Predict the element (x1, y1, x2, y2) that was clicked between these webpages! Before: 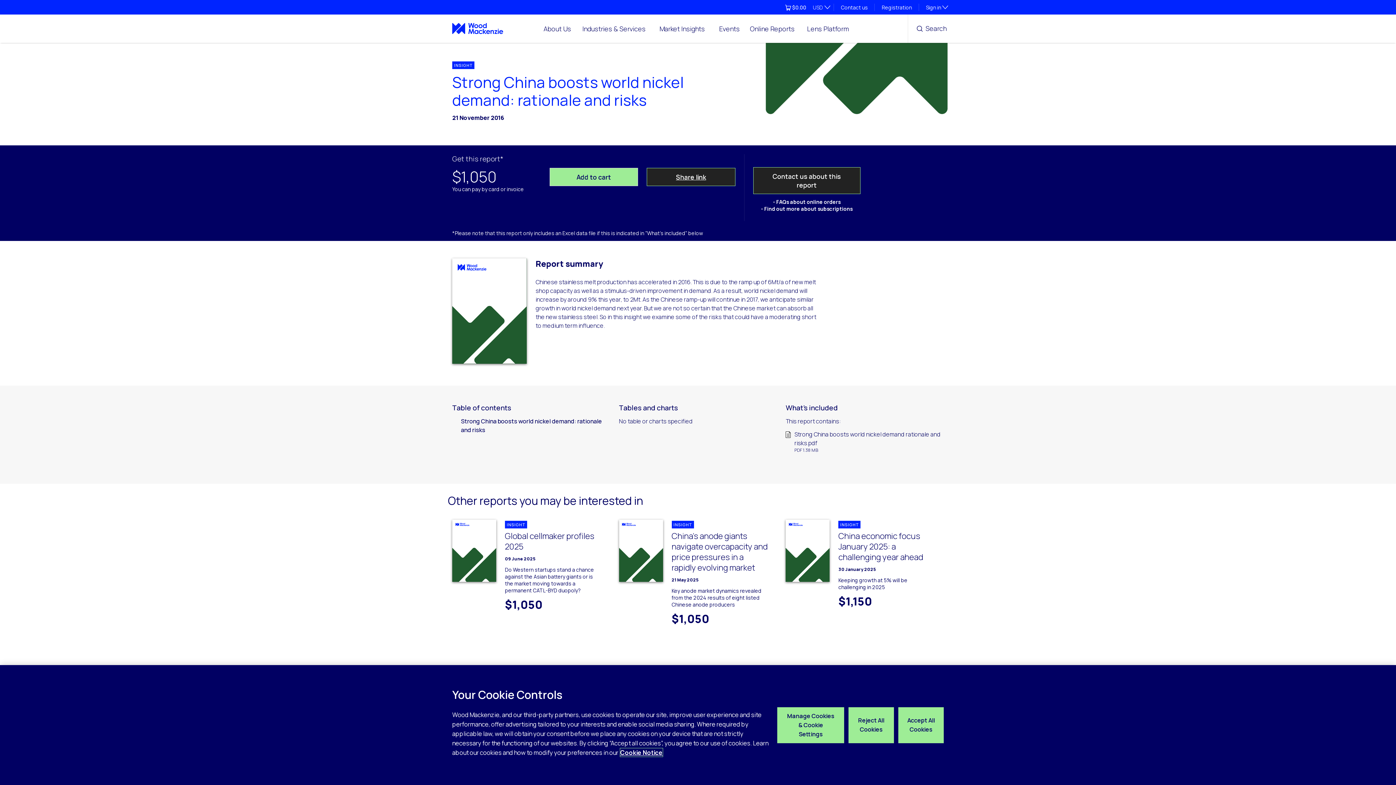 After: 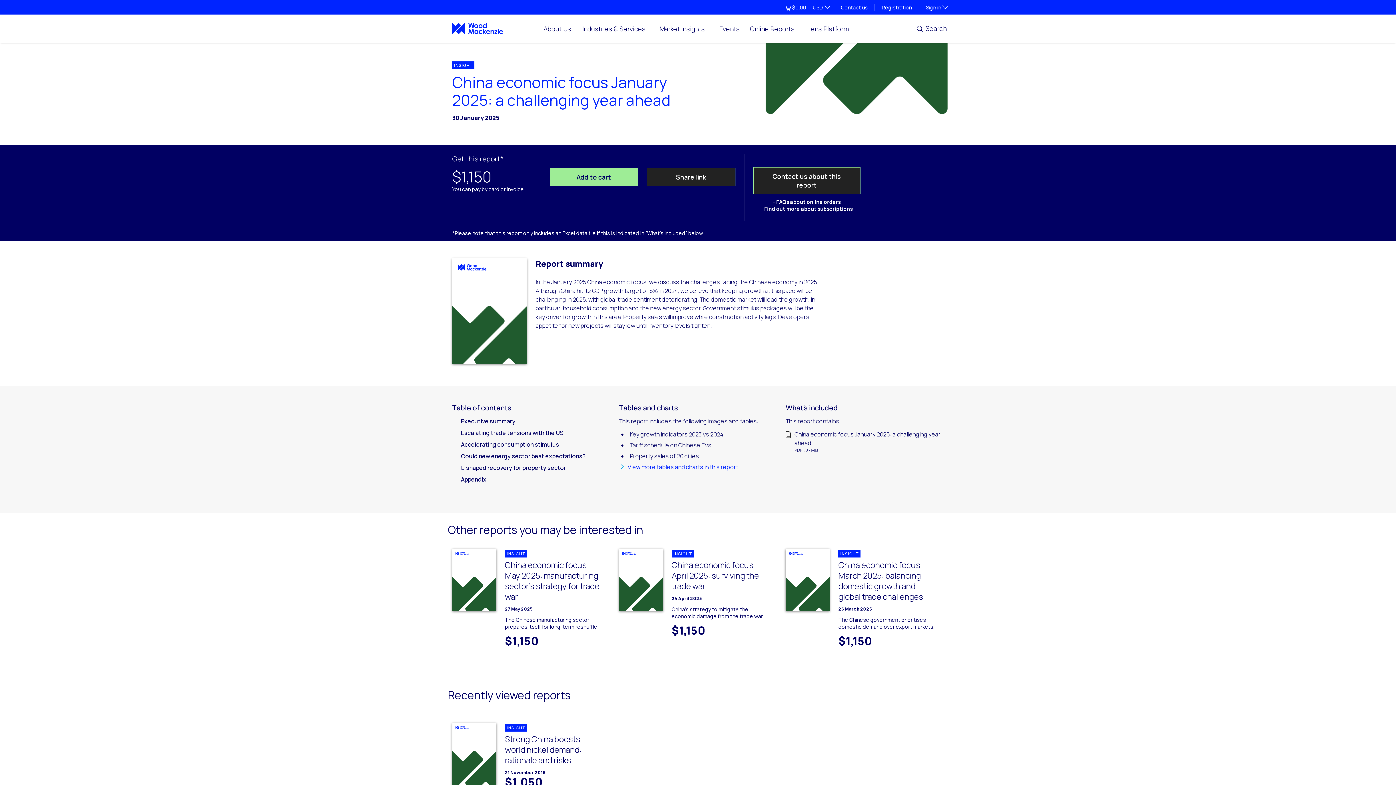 Action: label: INSIGHT
China economic focus January 2025: a challenging year ahead
30 January 2025

Keeping growth at 5% will be challenging in 2025

$1,150 bbox: (785, 520, 943, 638)